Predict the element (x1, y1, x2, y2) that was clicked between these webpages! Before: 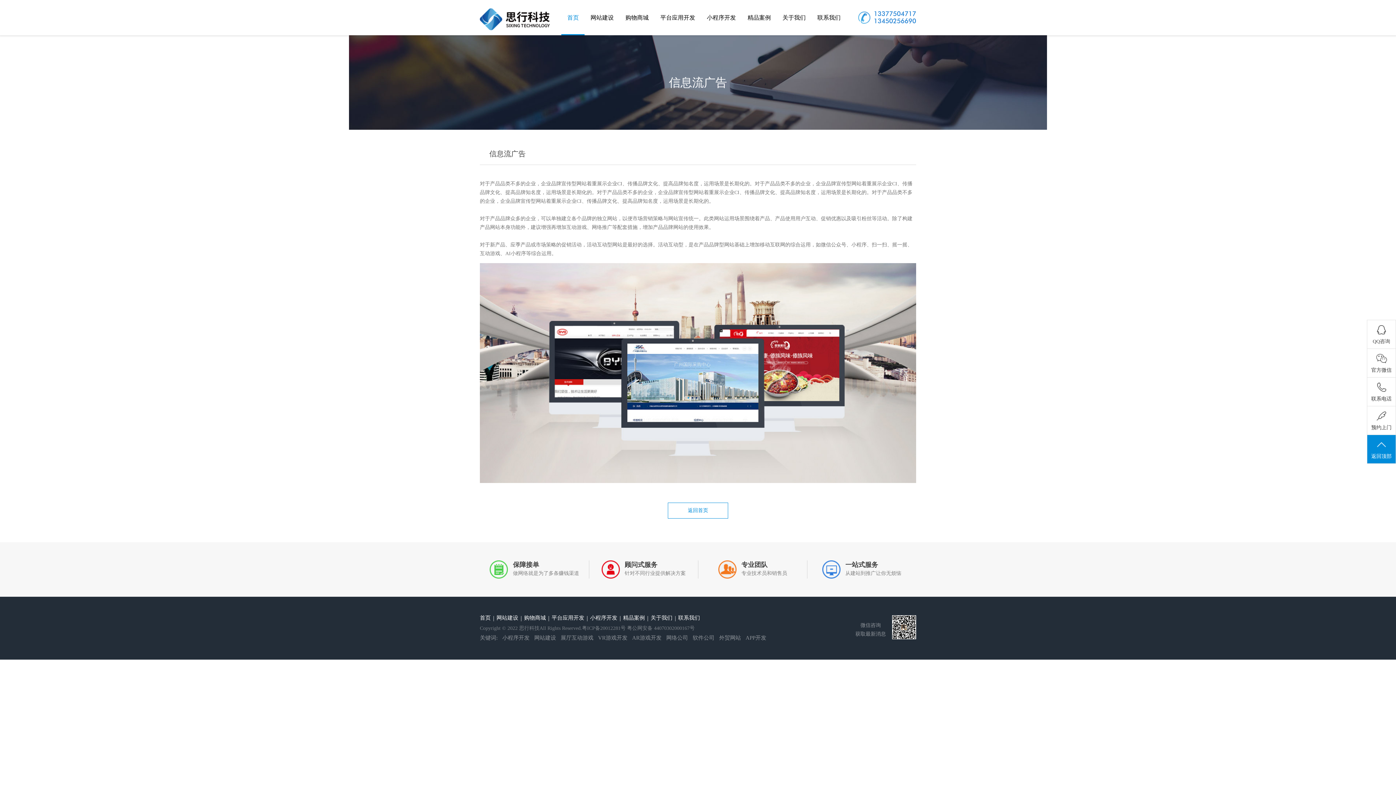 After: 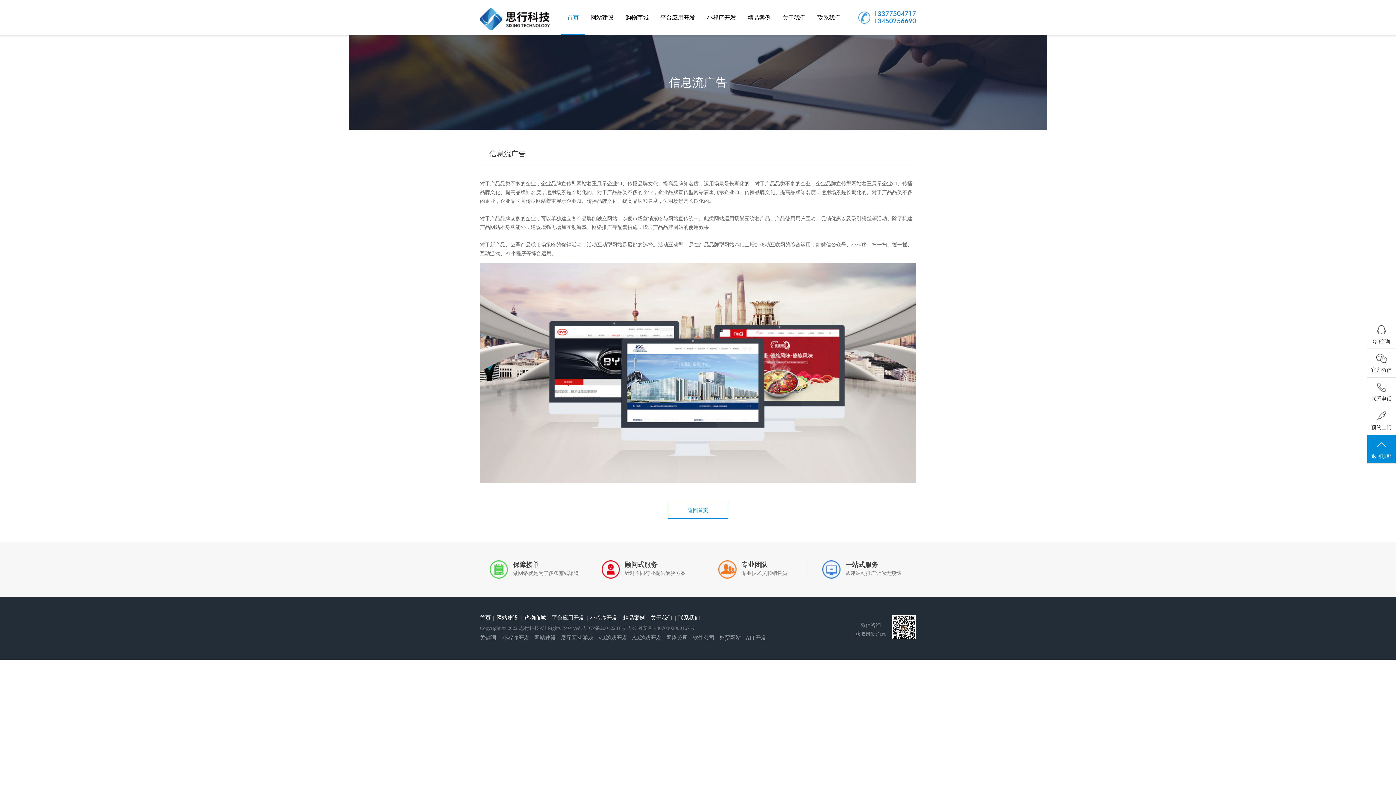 Action: label: 13377504717 bbox: (873, 9, 916, 17)